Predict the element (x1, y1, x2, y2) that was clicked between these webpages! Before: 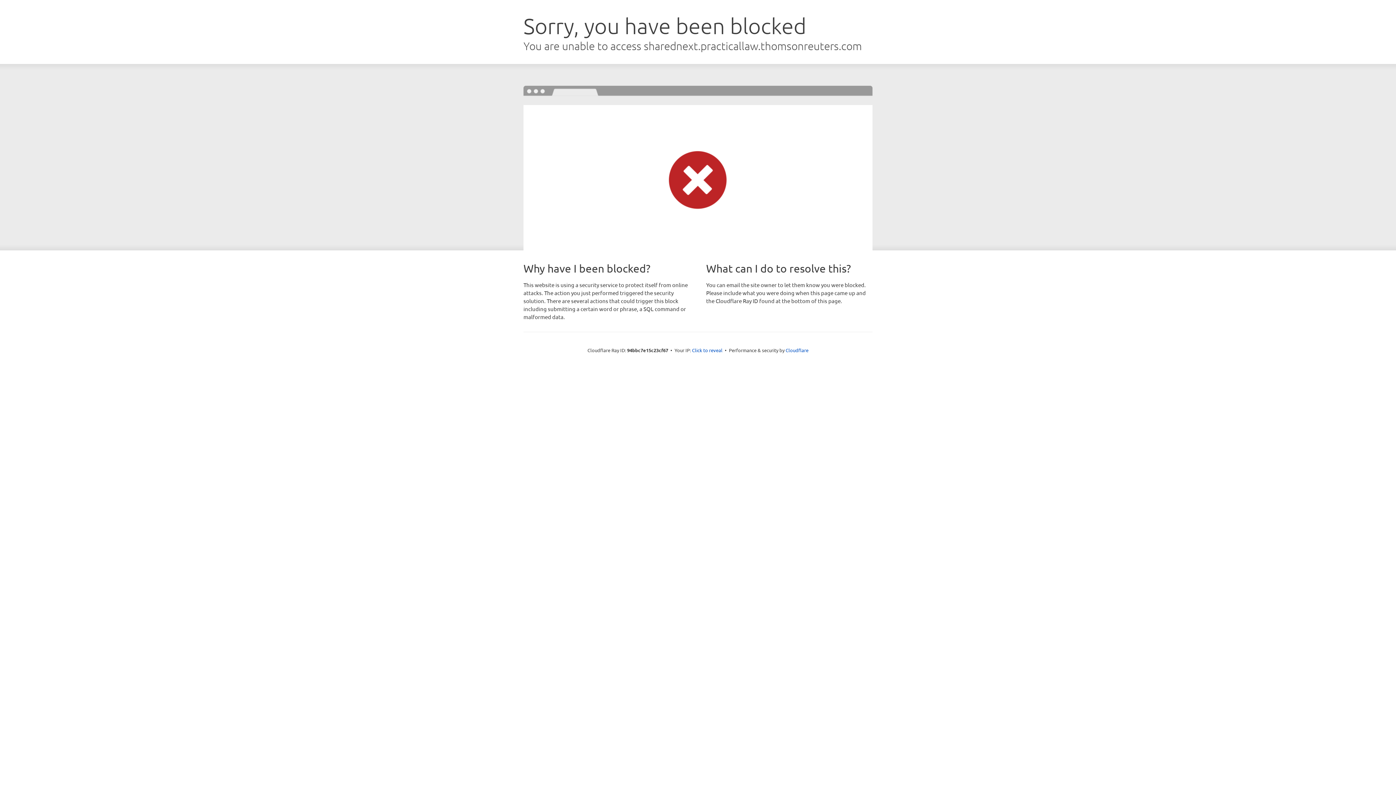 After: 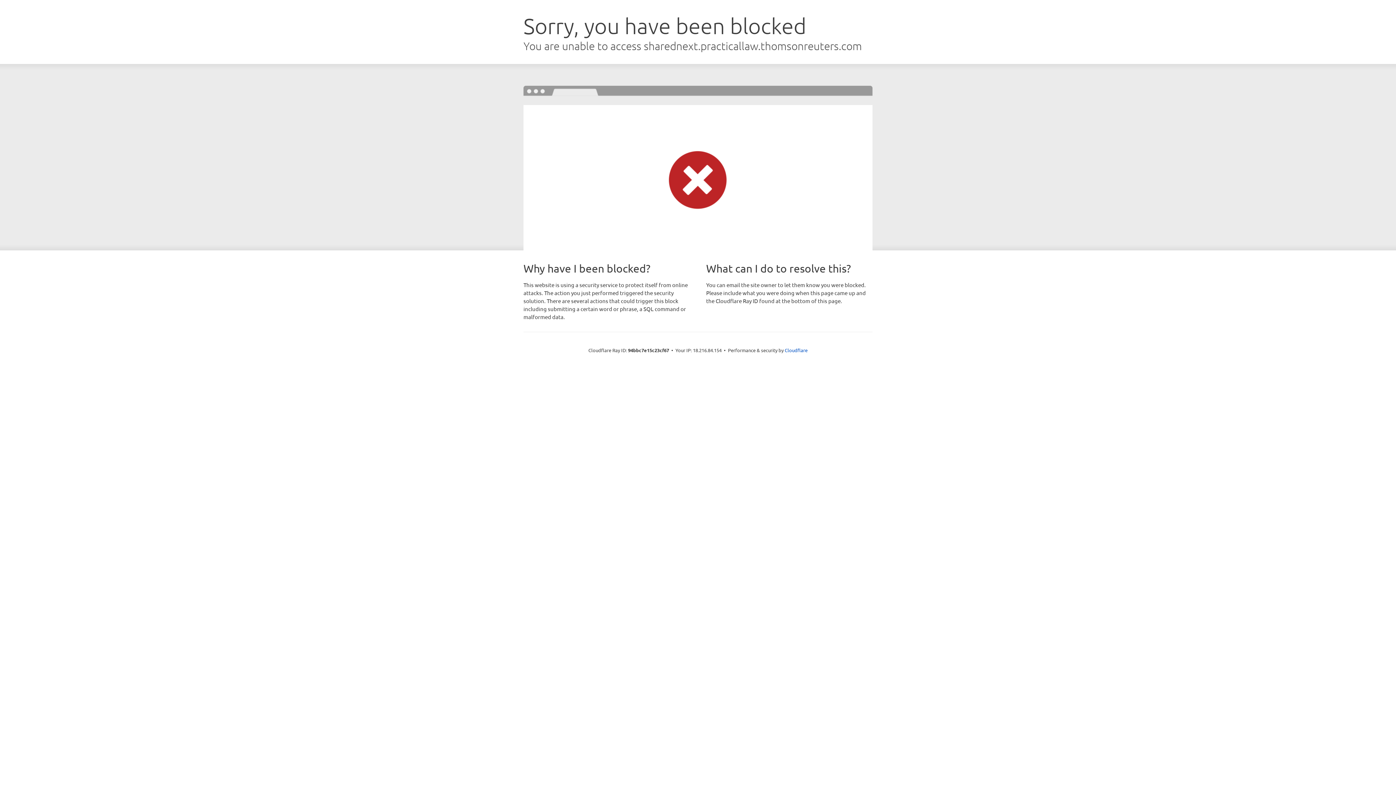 Action: bbox: (692, 346, 722, 353) label: Click to reveal